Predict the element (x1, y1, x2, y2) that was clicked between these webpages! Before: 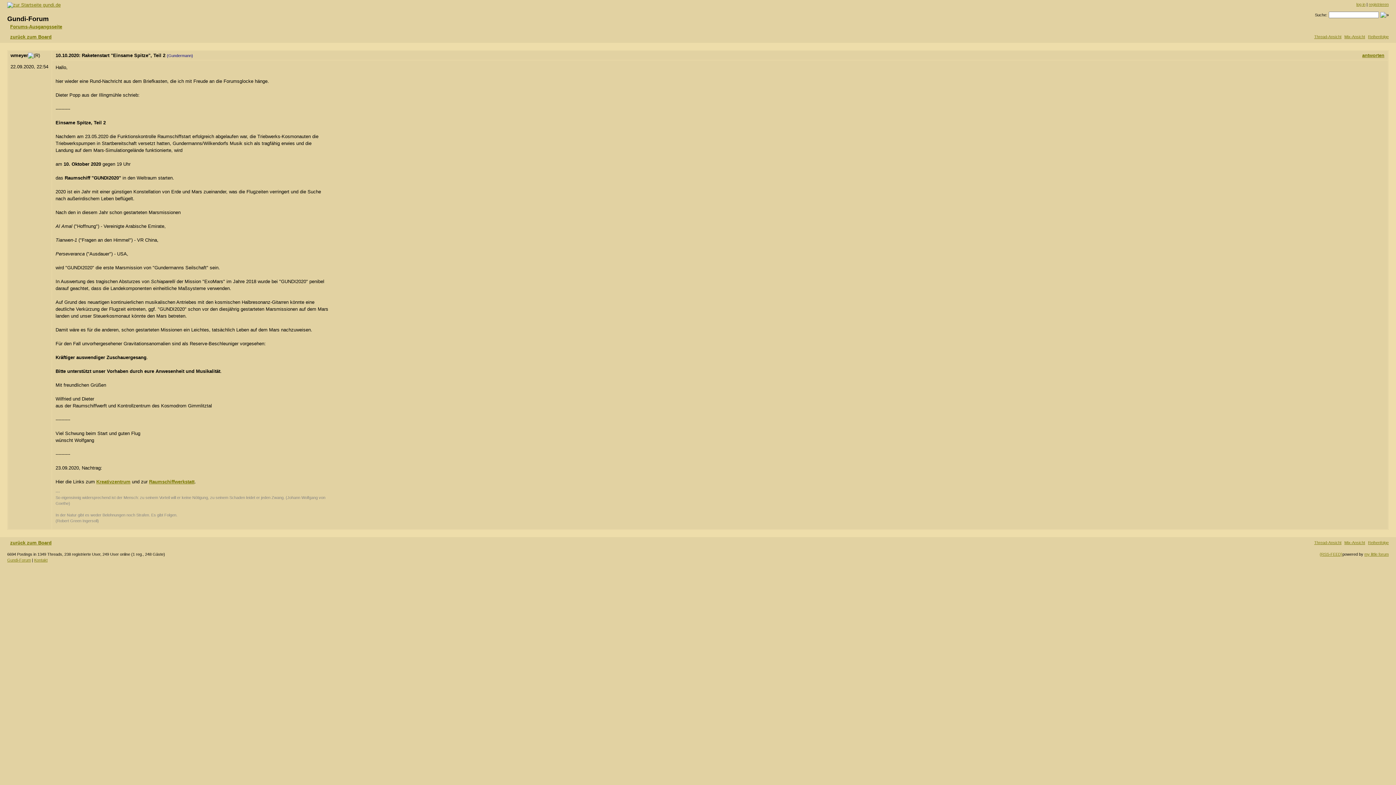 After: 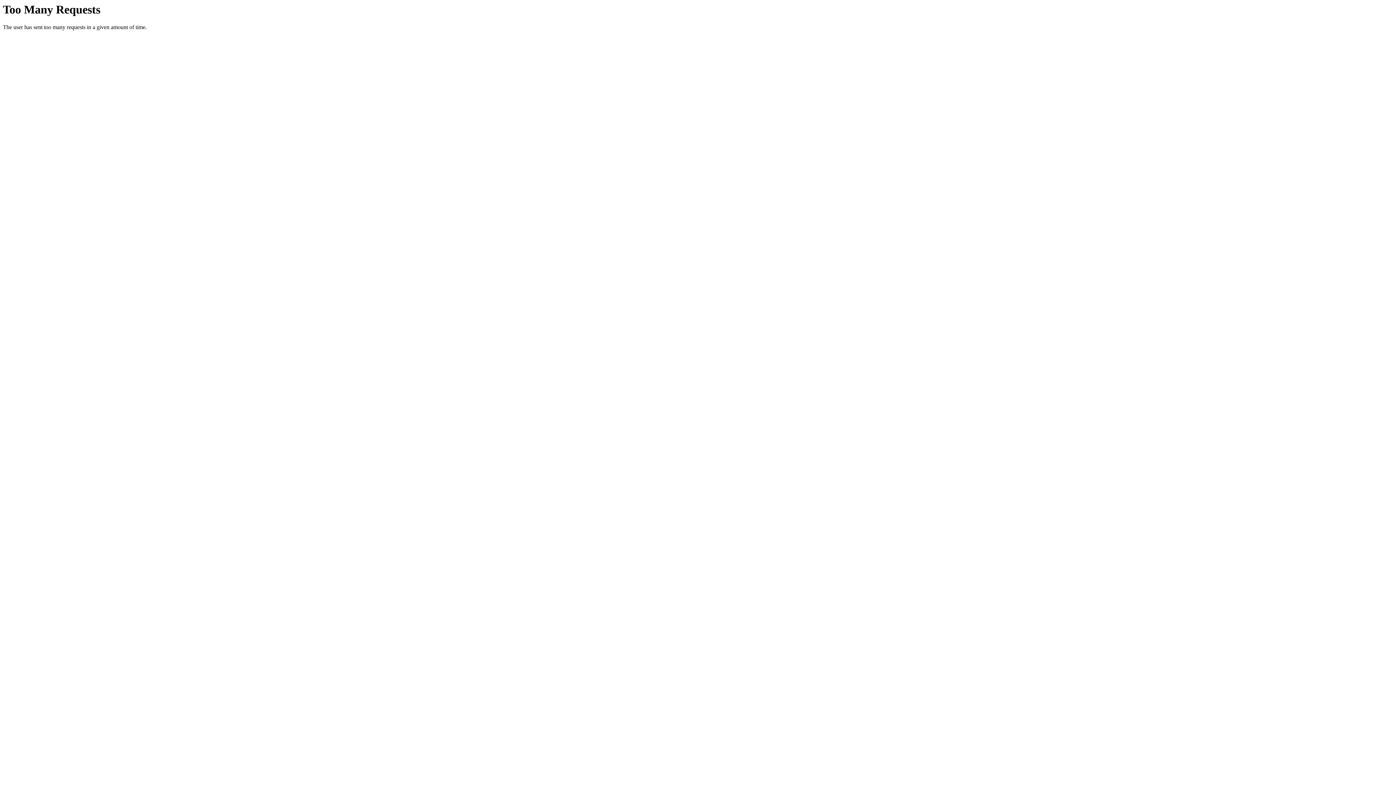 Action: bbox: (1359, 52, 1384, 58) label: antworten